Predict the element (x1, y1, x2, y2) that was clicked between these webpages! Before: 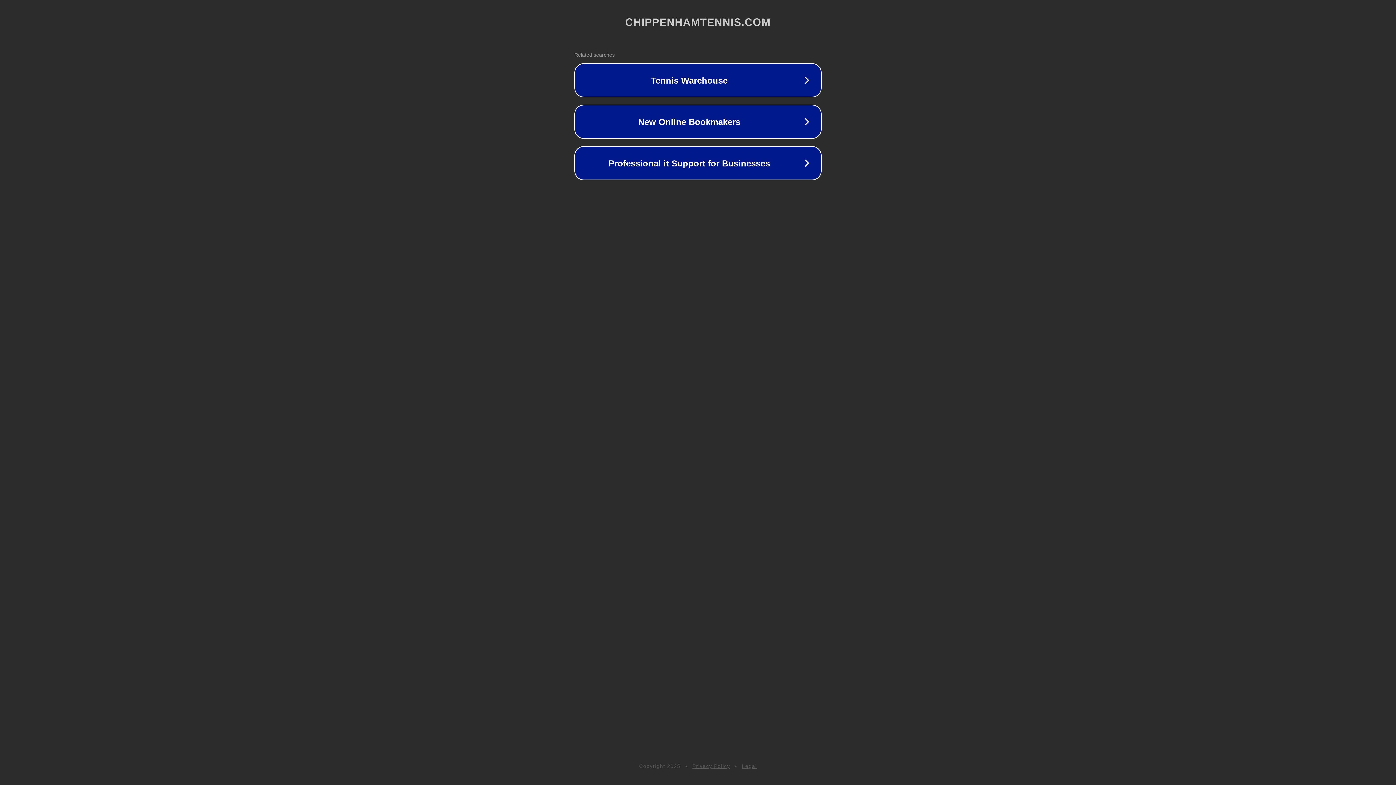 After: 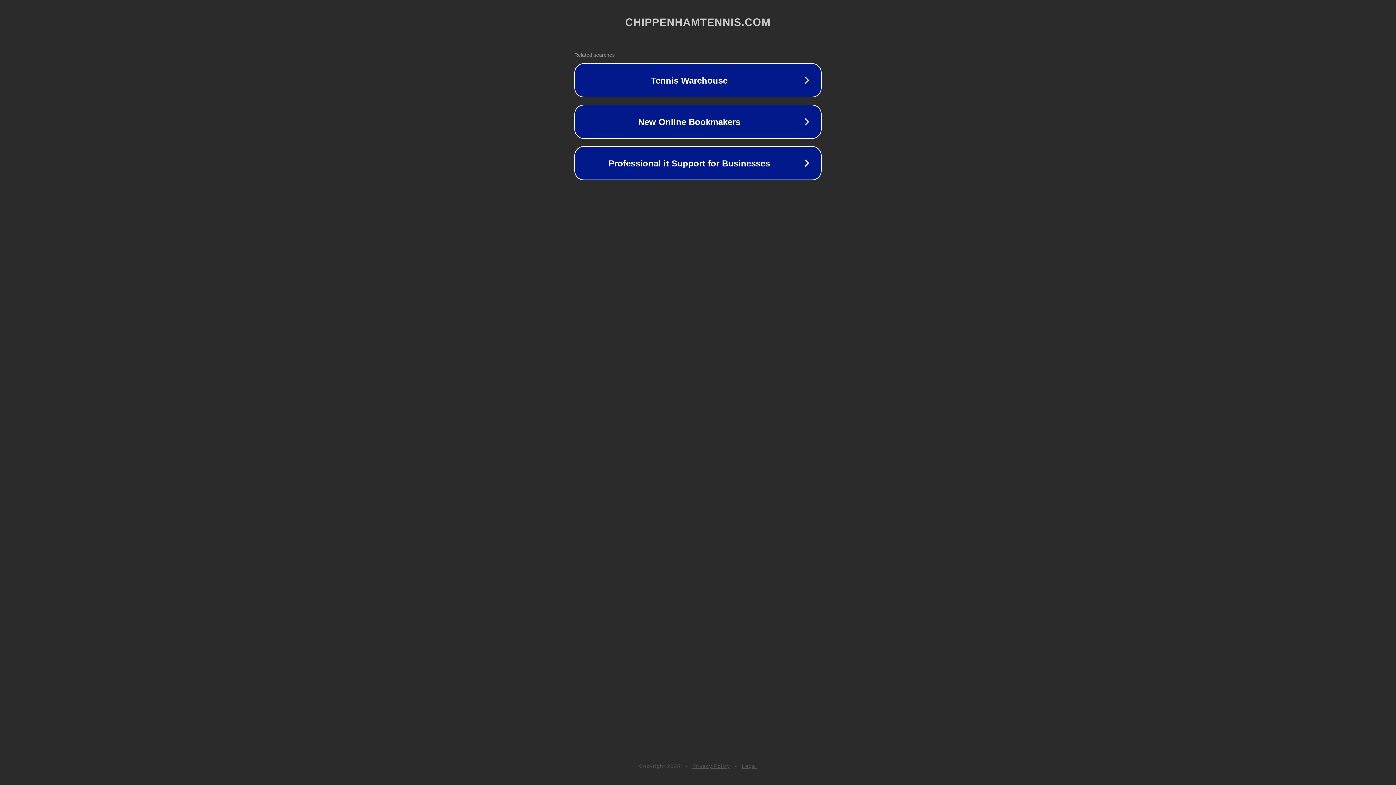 Action: bbox: (742, 763, 757, 769) label: Legal